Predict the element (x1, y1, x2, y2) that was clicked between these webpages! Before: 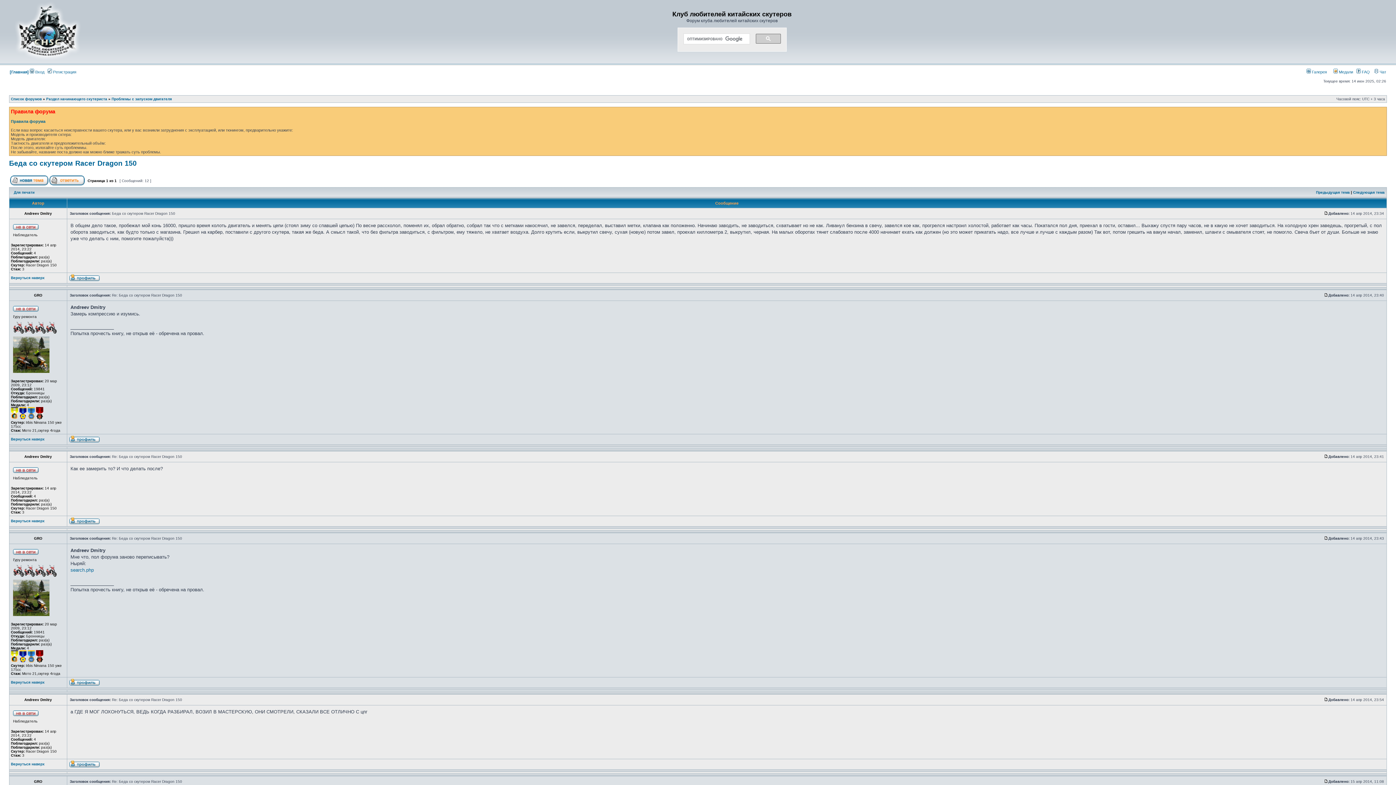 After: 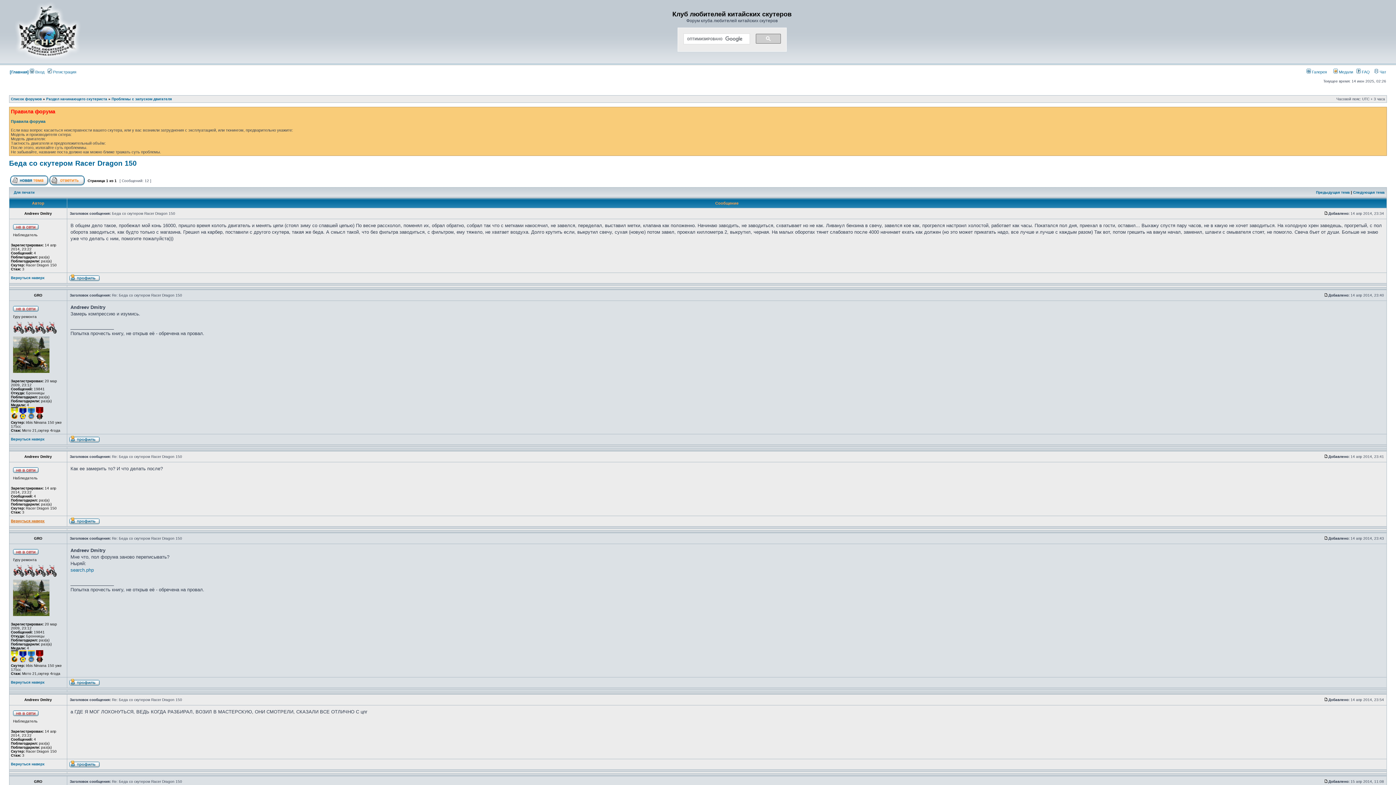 Action: label: Вернуться наверх bbox: (10, 519, 44, 523)